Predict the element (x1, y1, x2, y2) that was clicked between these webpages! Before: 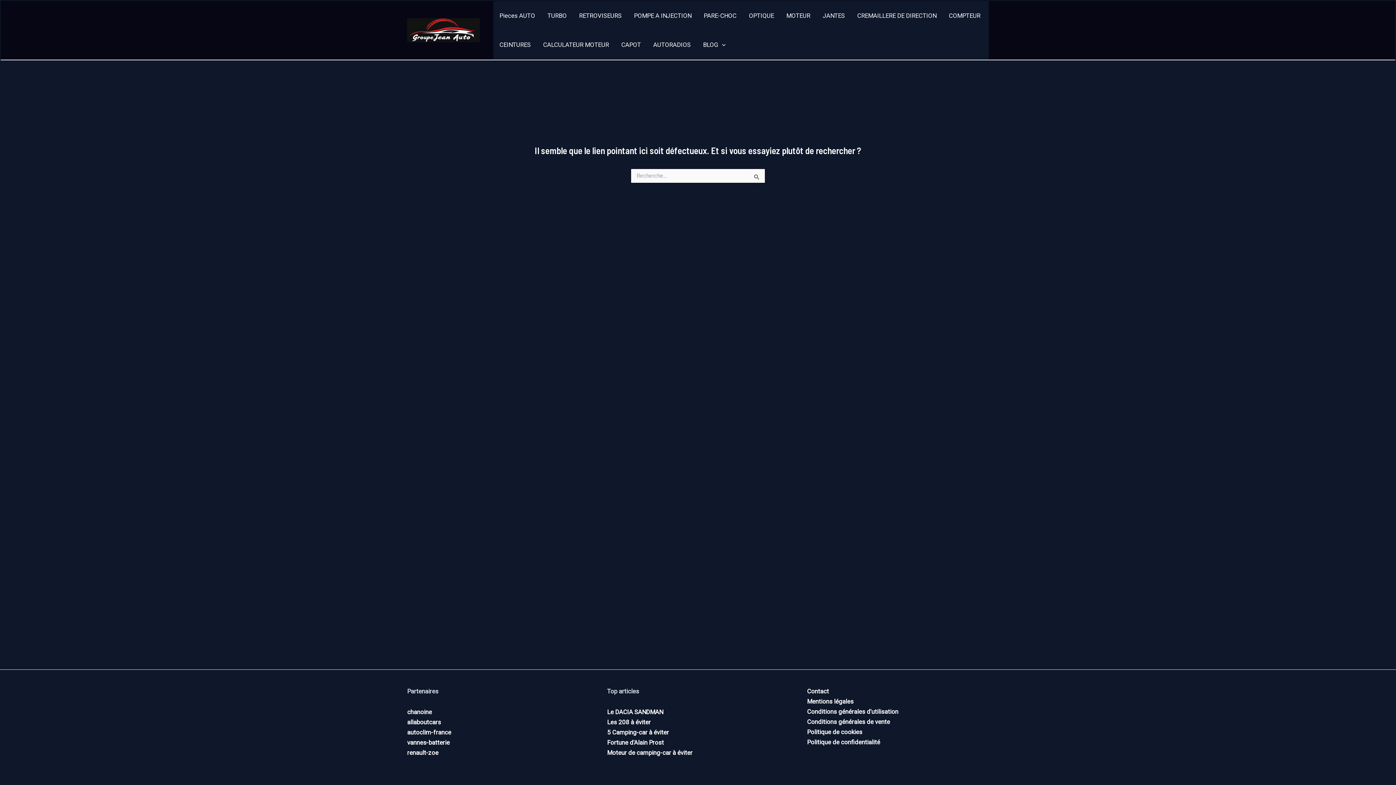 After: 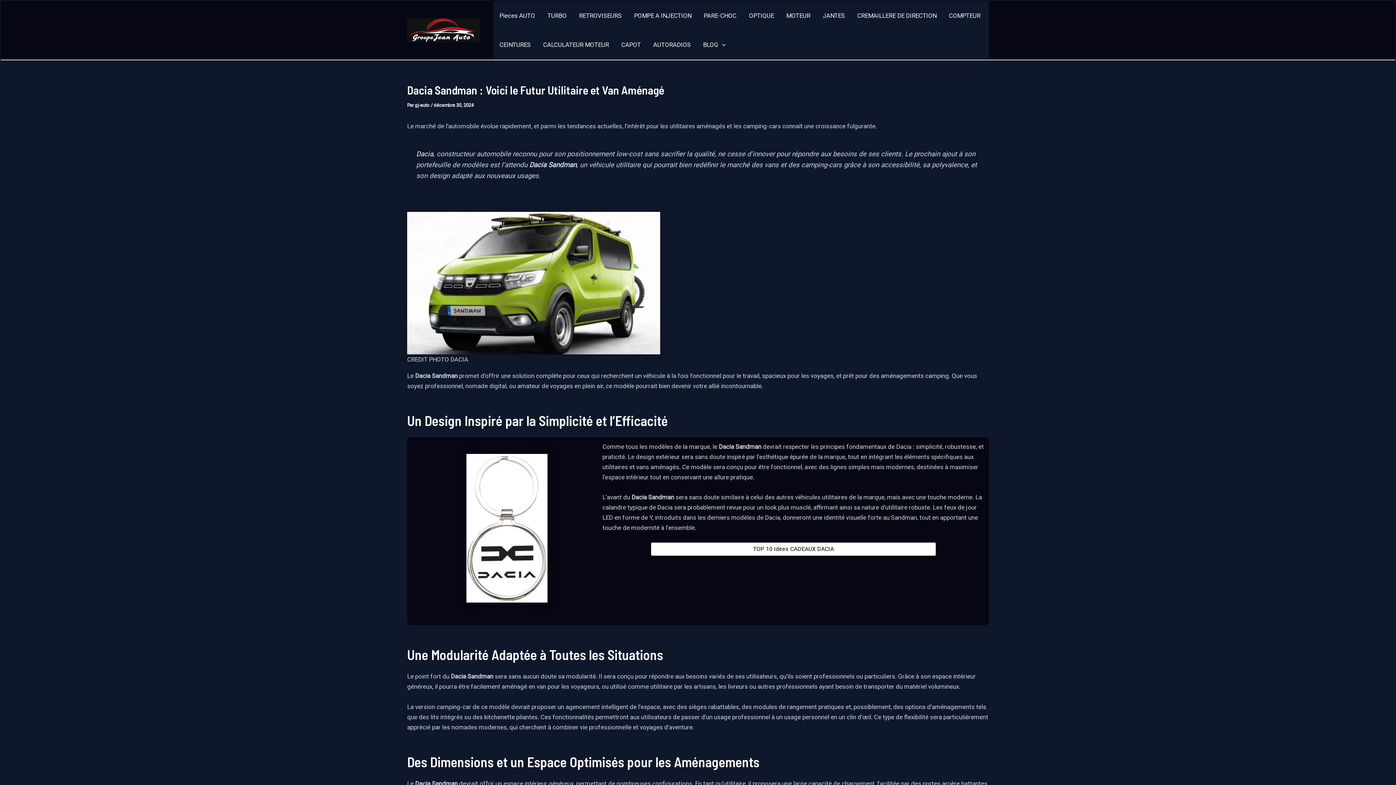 Action: label: Le DACIA SANDMAN bbox: (607, 708, 663, 716)